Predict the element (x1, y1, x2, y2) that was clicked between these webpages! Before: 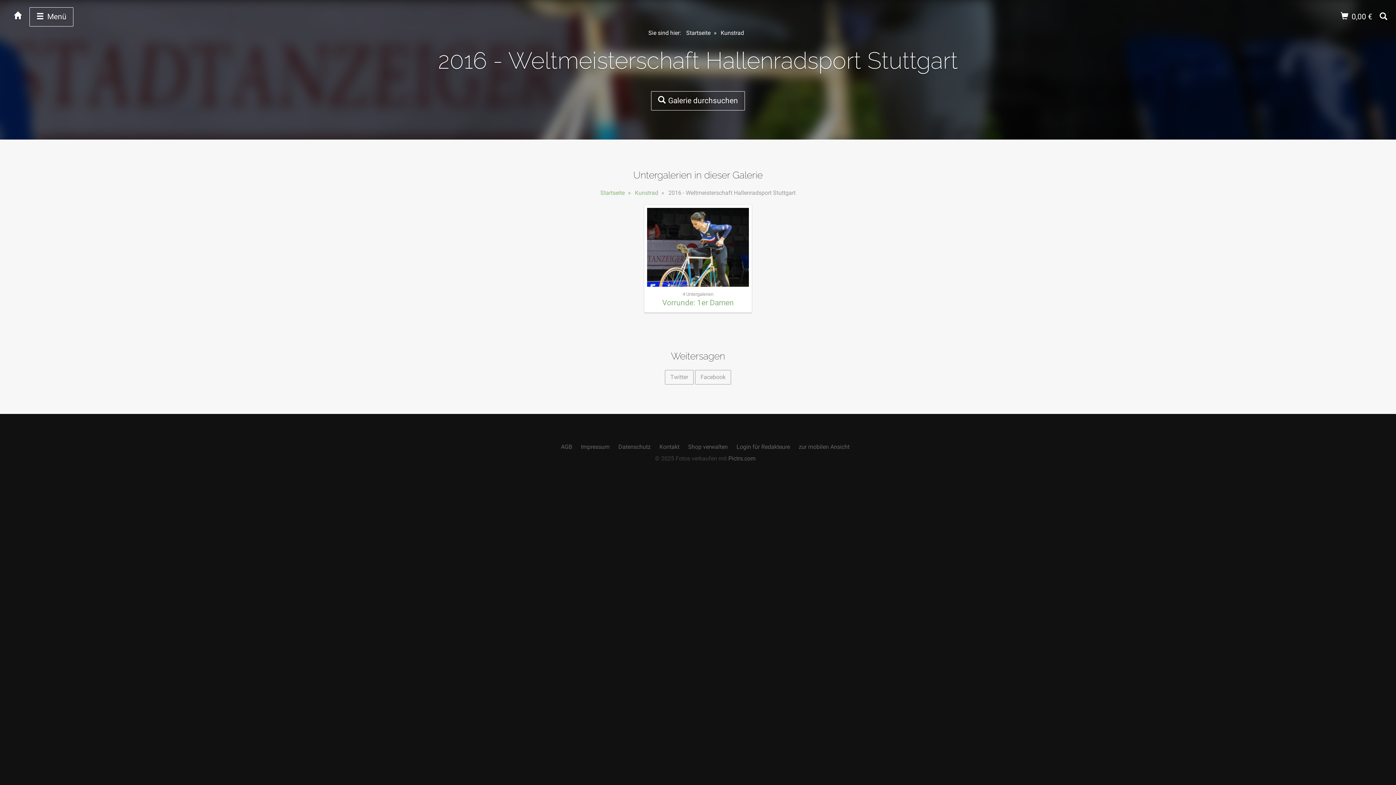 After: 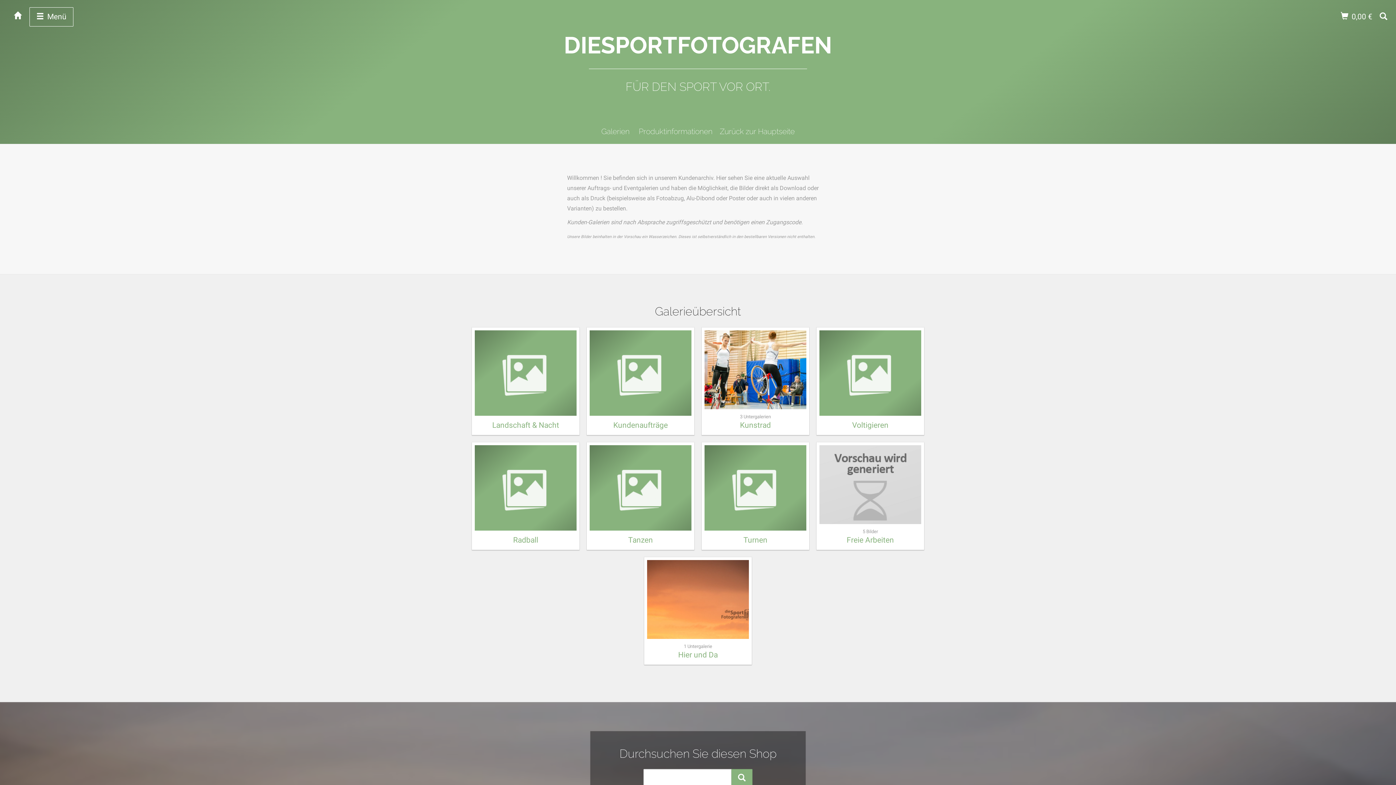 Action: bbox: (7, 7, 29, 25)